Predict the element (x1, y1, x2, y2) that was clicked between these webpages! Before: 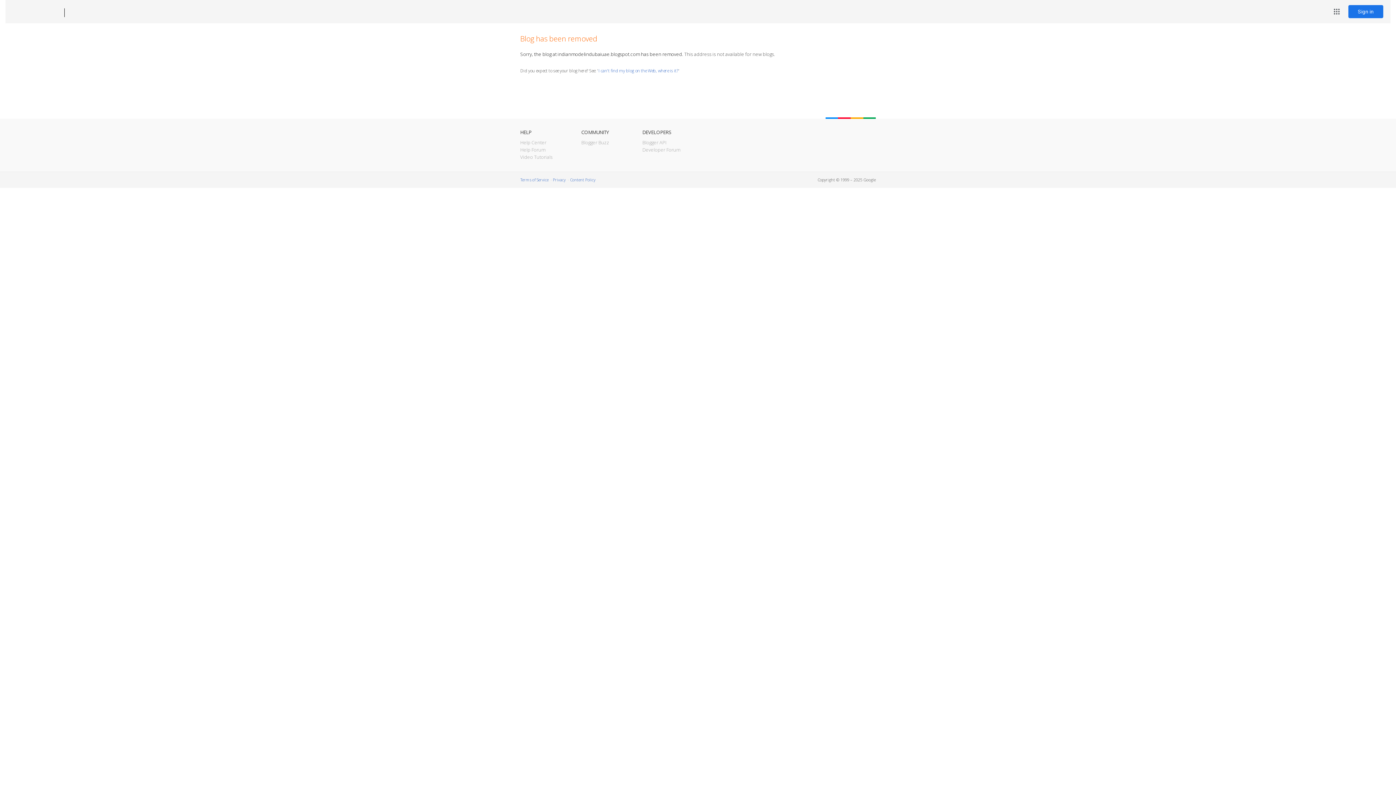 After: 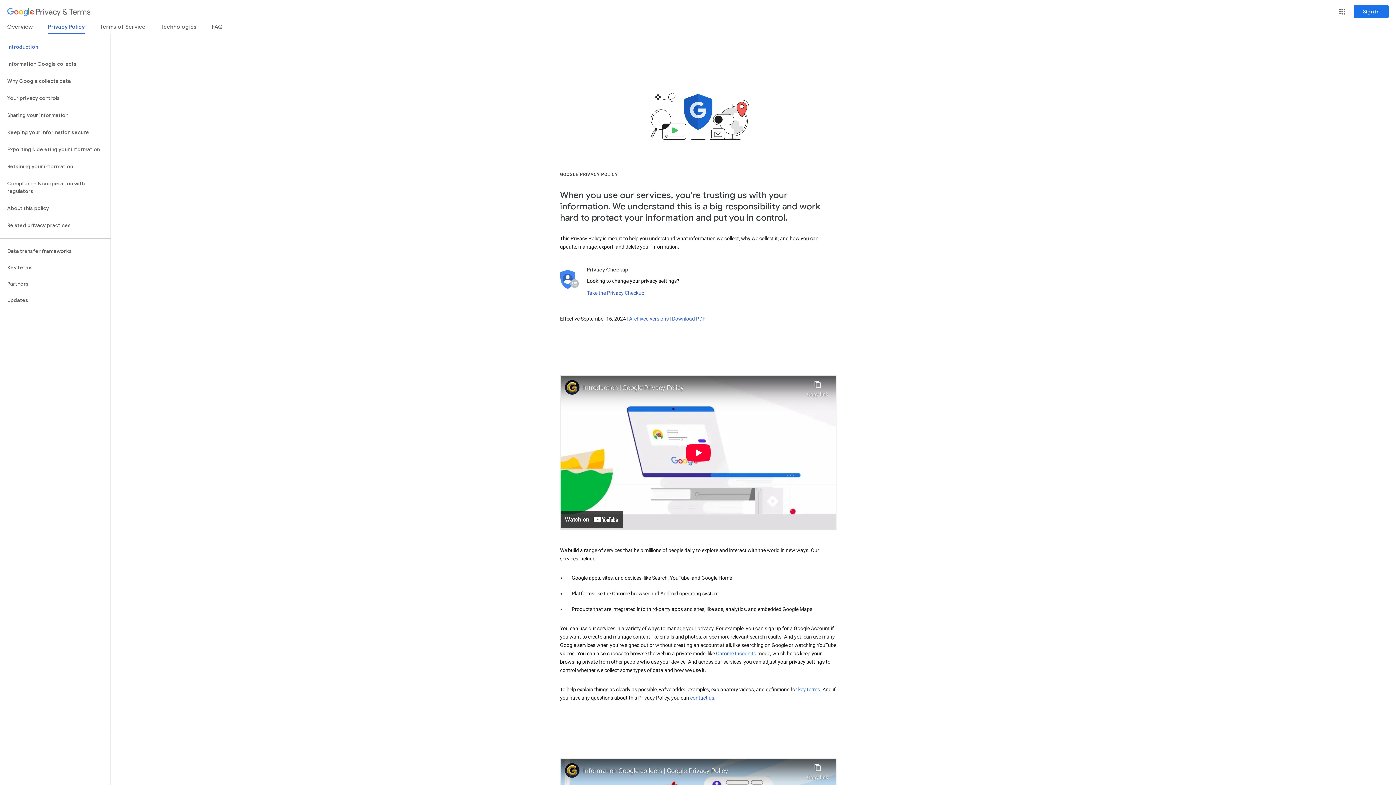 Action: label: Privacy bbox: (553, 177, 565, 182)